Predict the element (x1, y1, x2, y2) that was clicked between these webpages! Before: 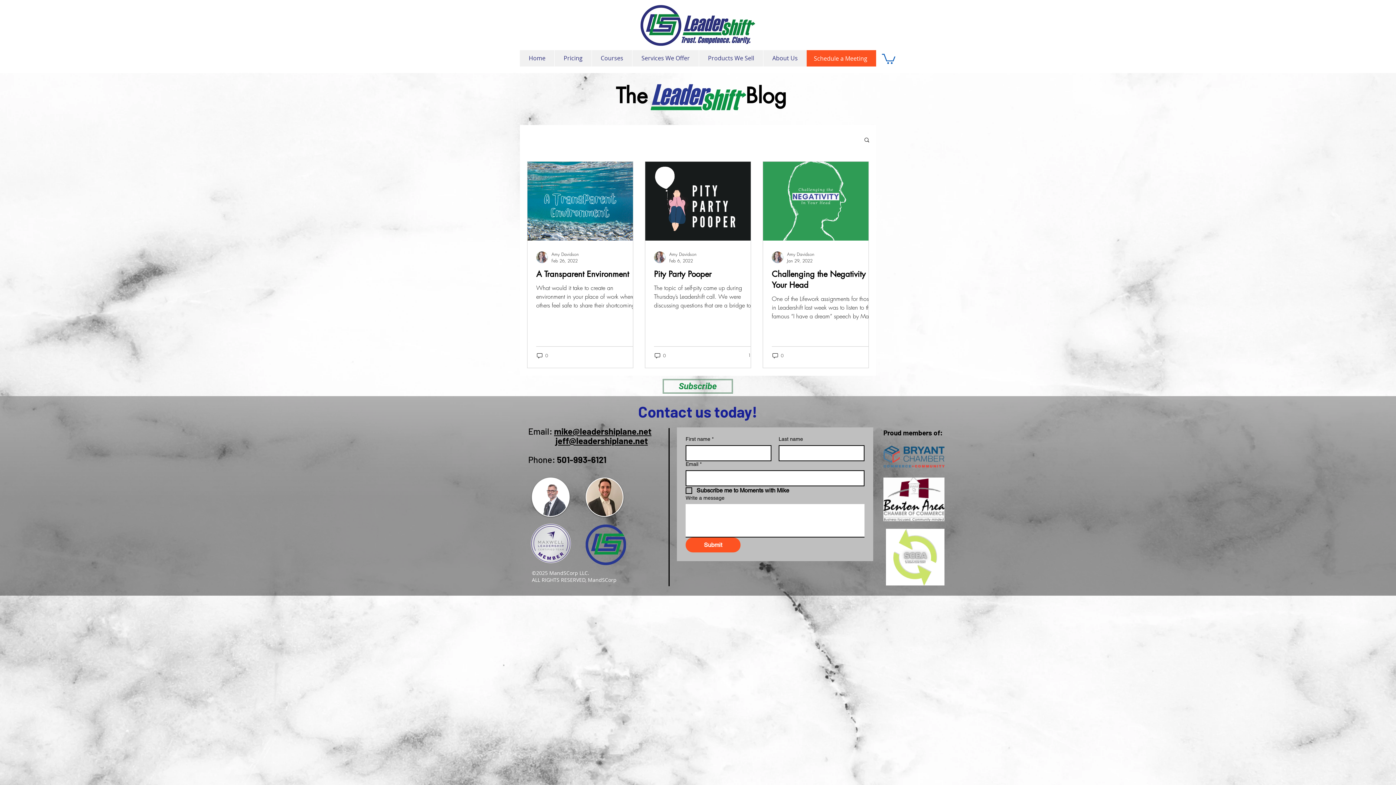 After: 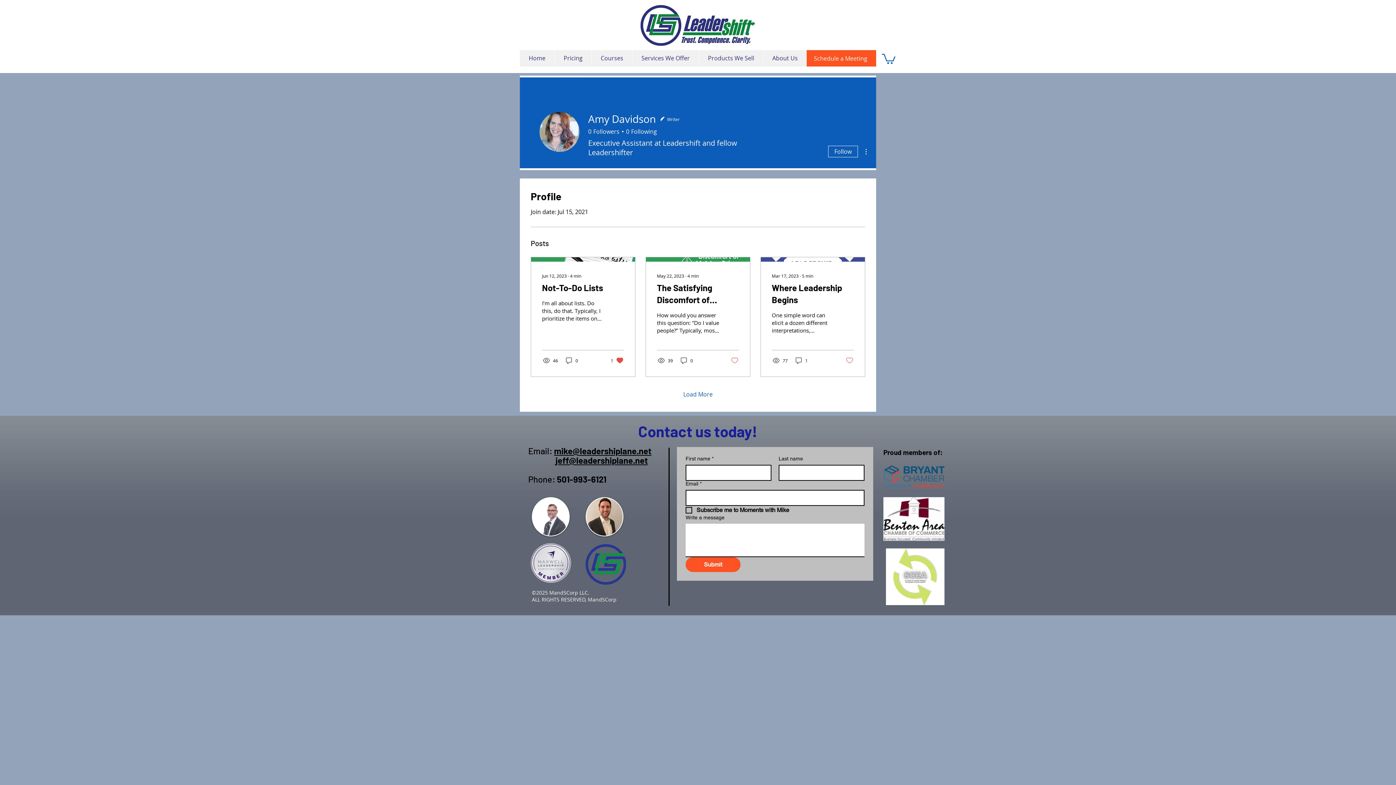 Action: bbox: (772, 251, 783, 263)